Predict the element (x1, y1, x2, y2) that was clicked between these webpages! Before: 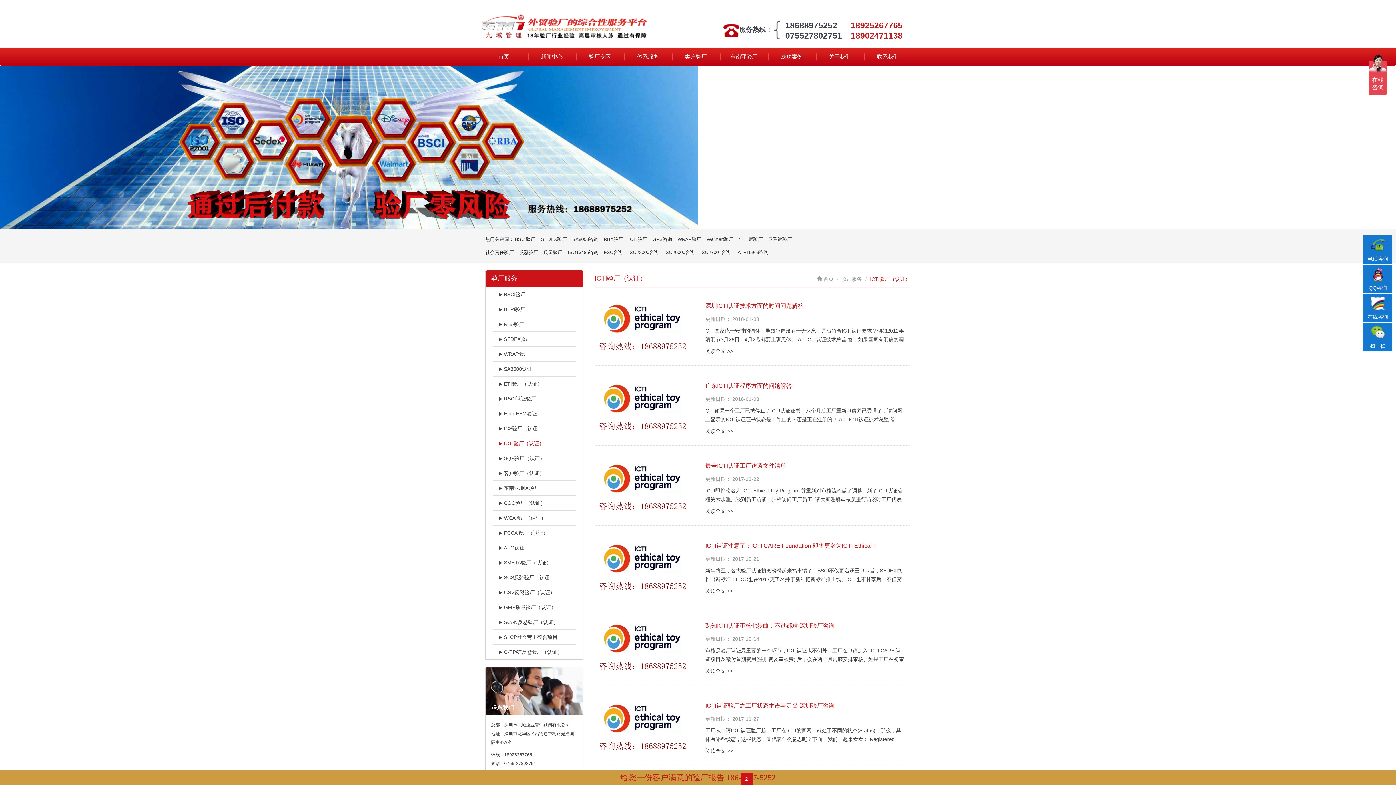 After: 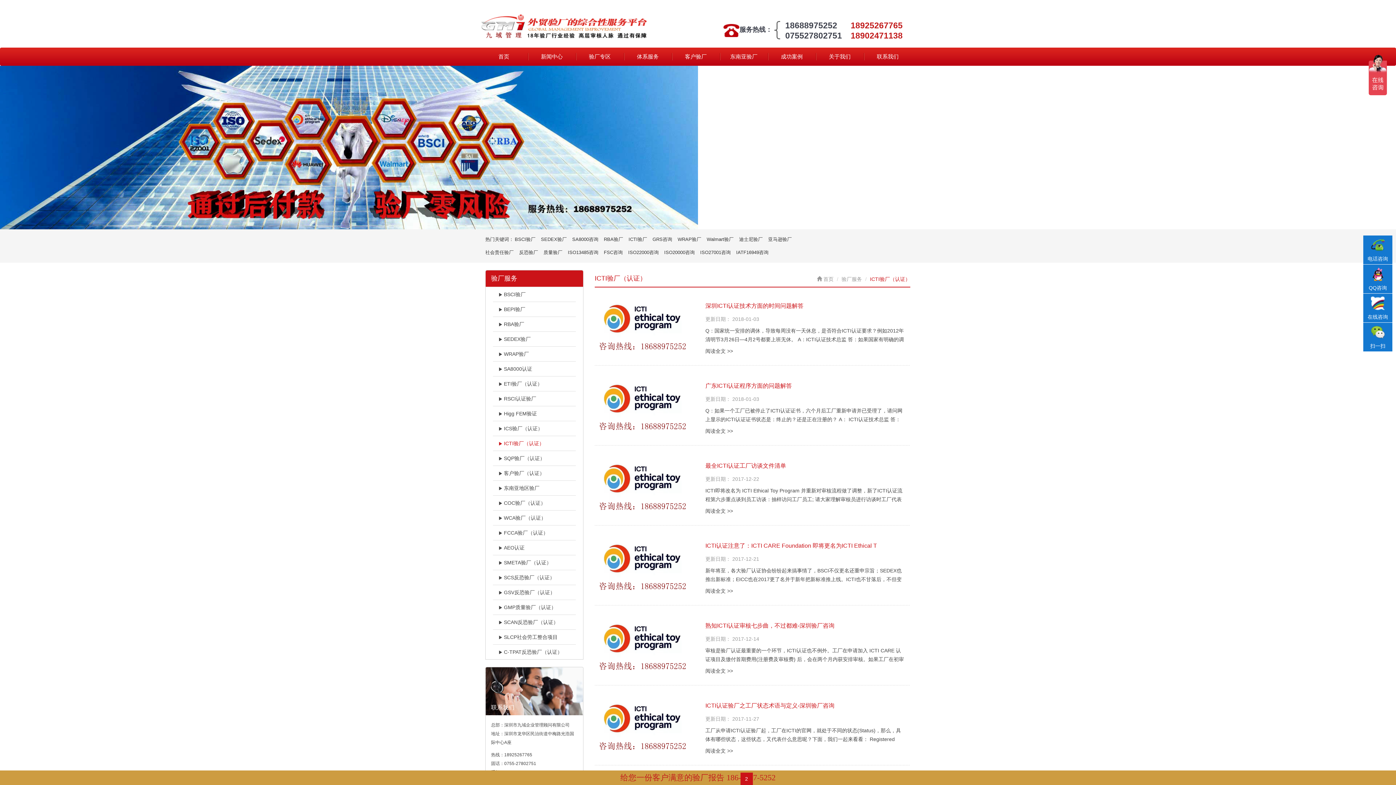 Action: bbox: (594, 482, 690, 488)